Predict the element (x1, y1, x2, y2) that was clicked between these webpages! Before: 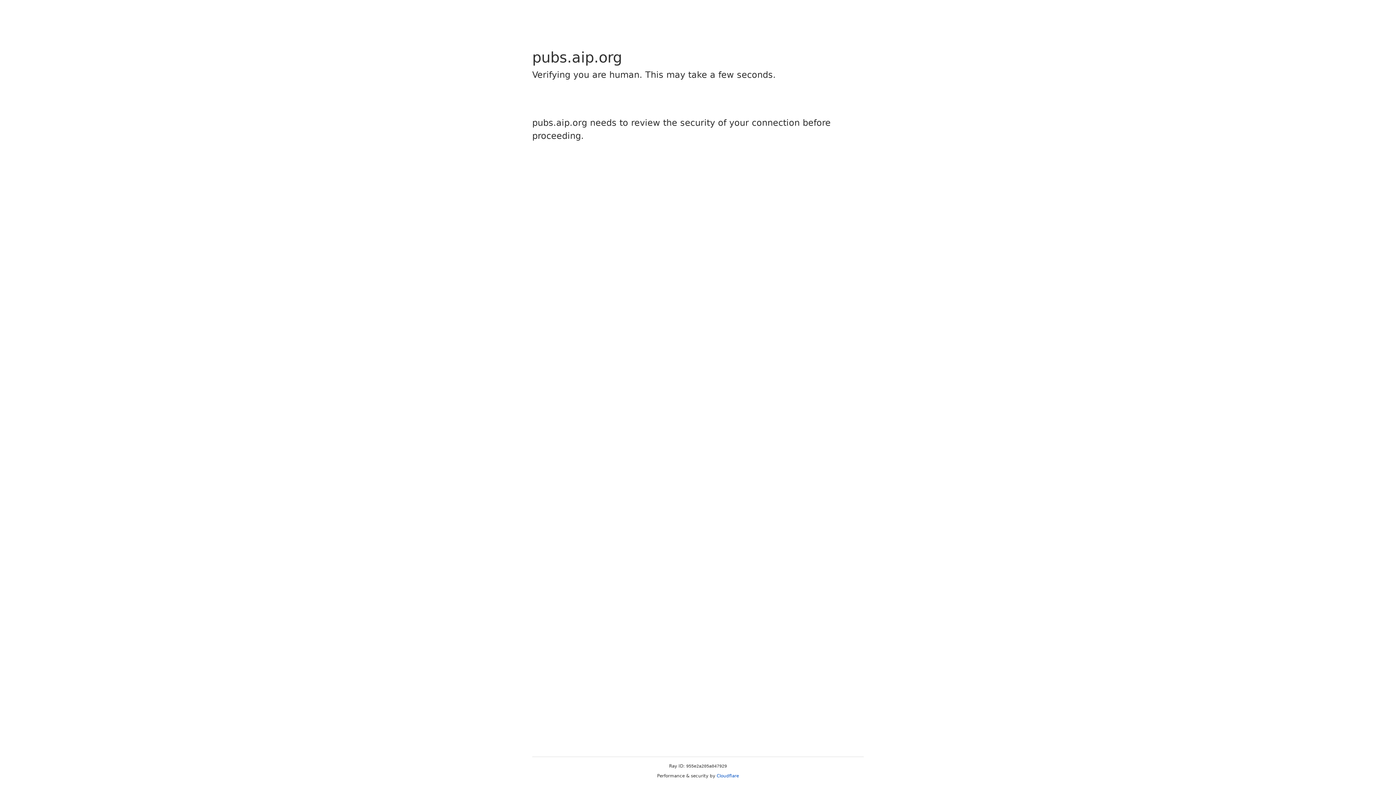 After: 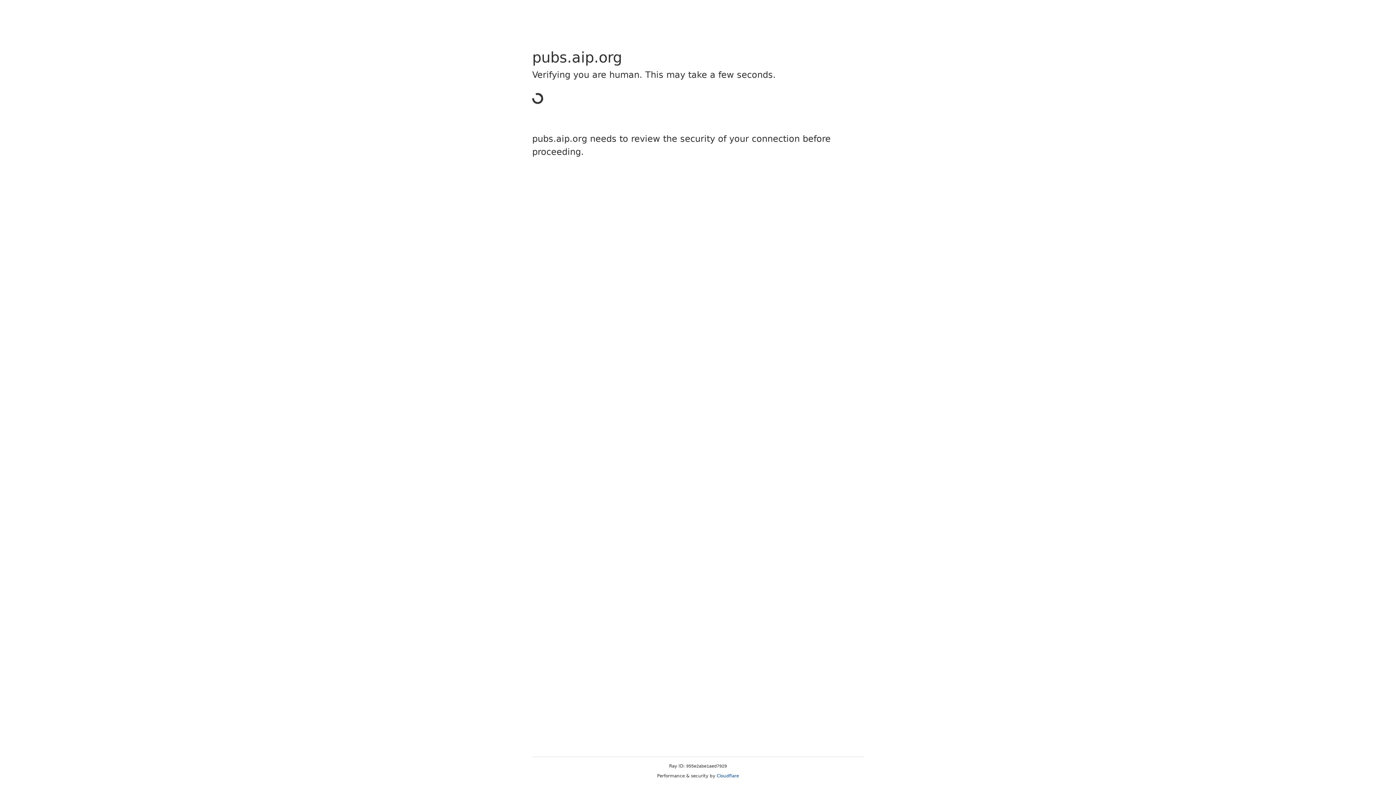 Action: bbox: (716, 773, 739, 778) label: Cloudflare